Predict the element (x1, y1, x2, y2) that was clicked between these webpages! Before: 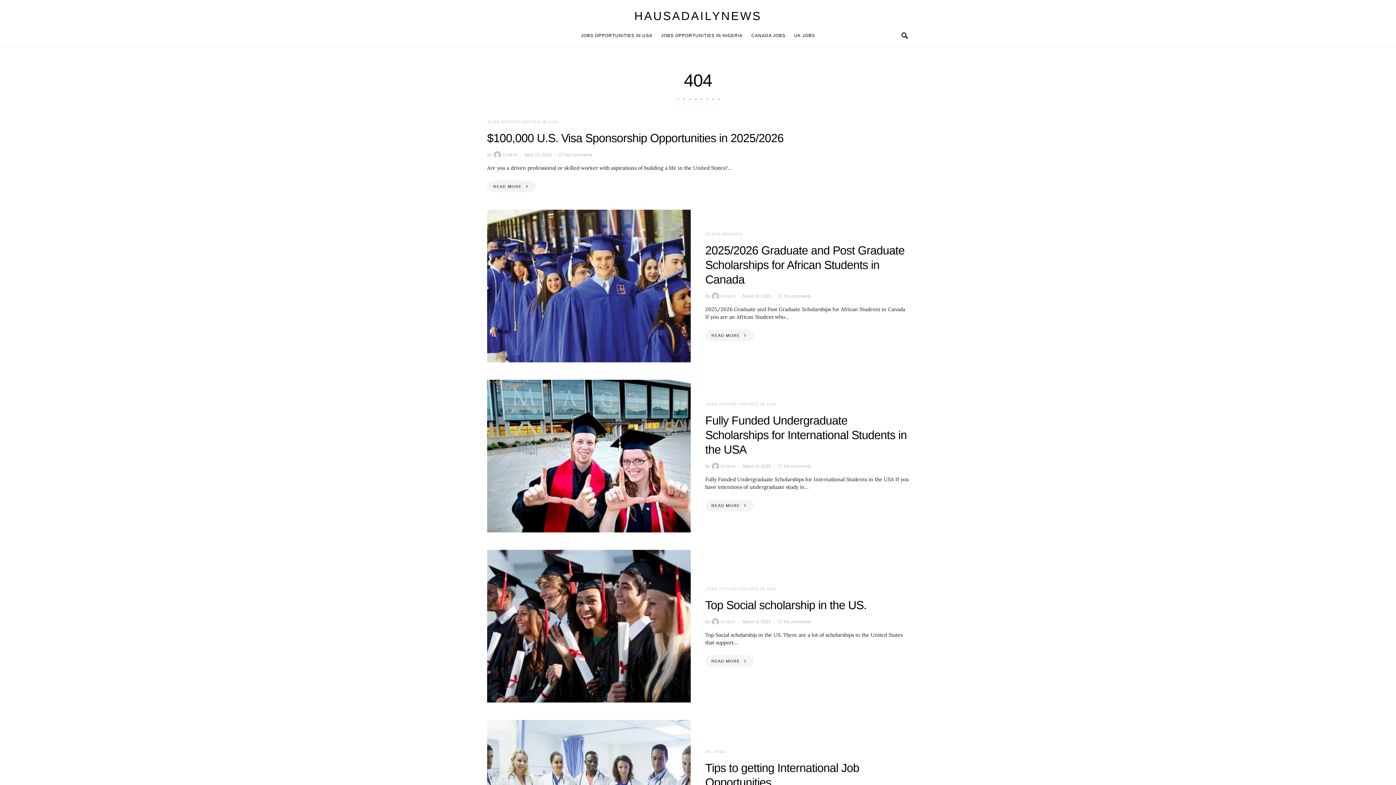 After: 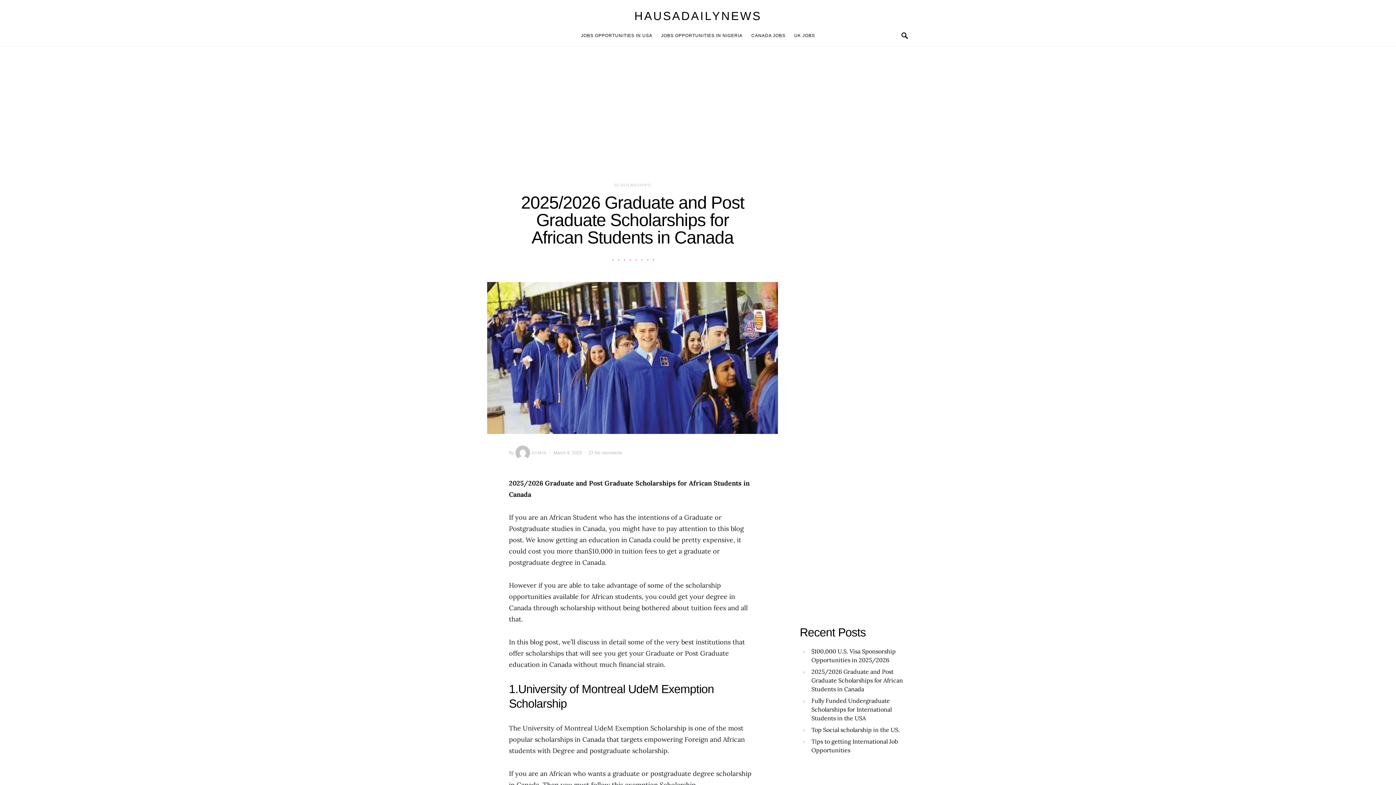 Action: bbox: (705, 329, 754, 341) label: READ MORE